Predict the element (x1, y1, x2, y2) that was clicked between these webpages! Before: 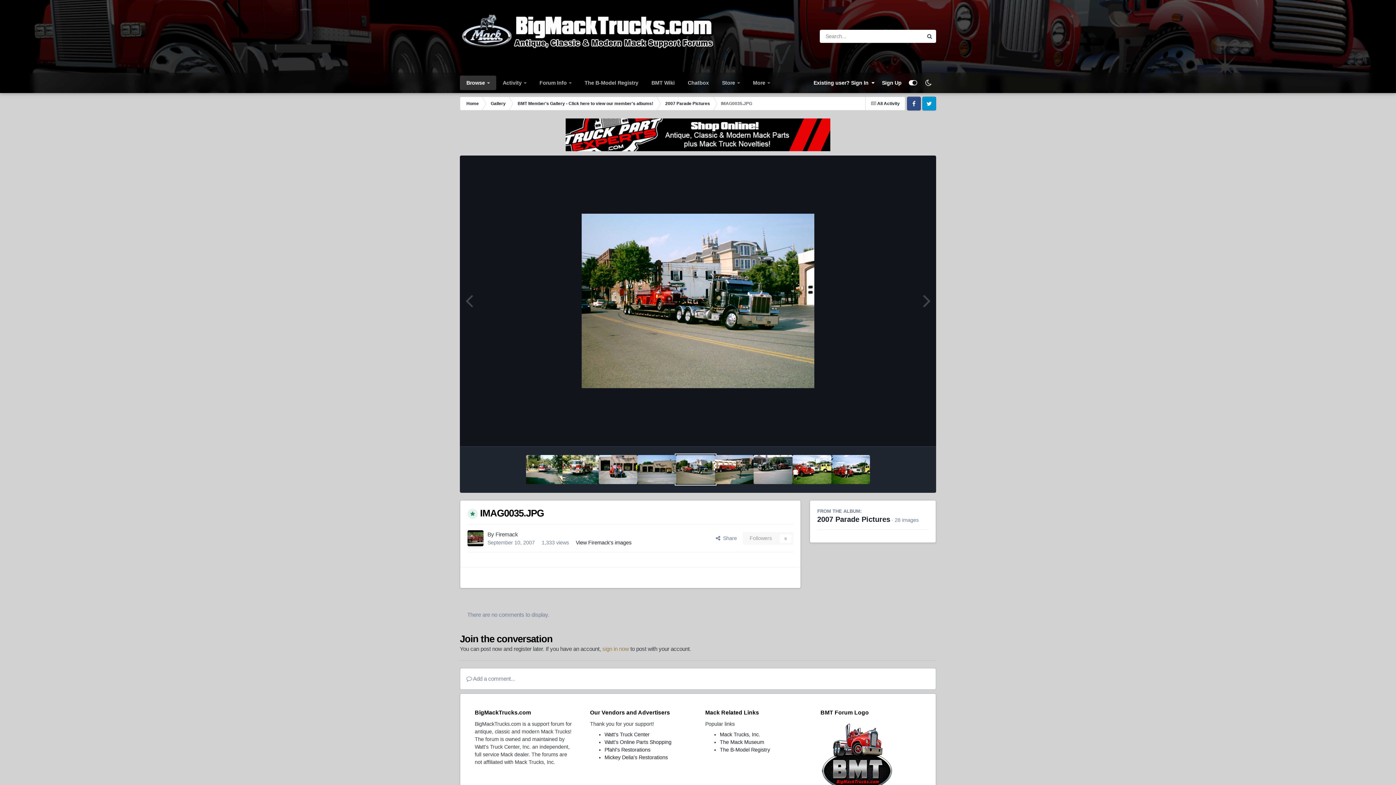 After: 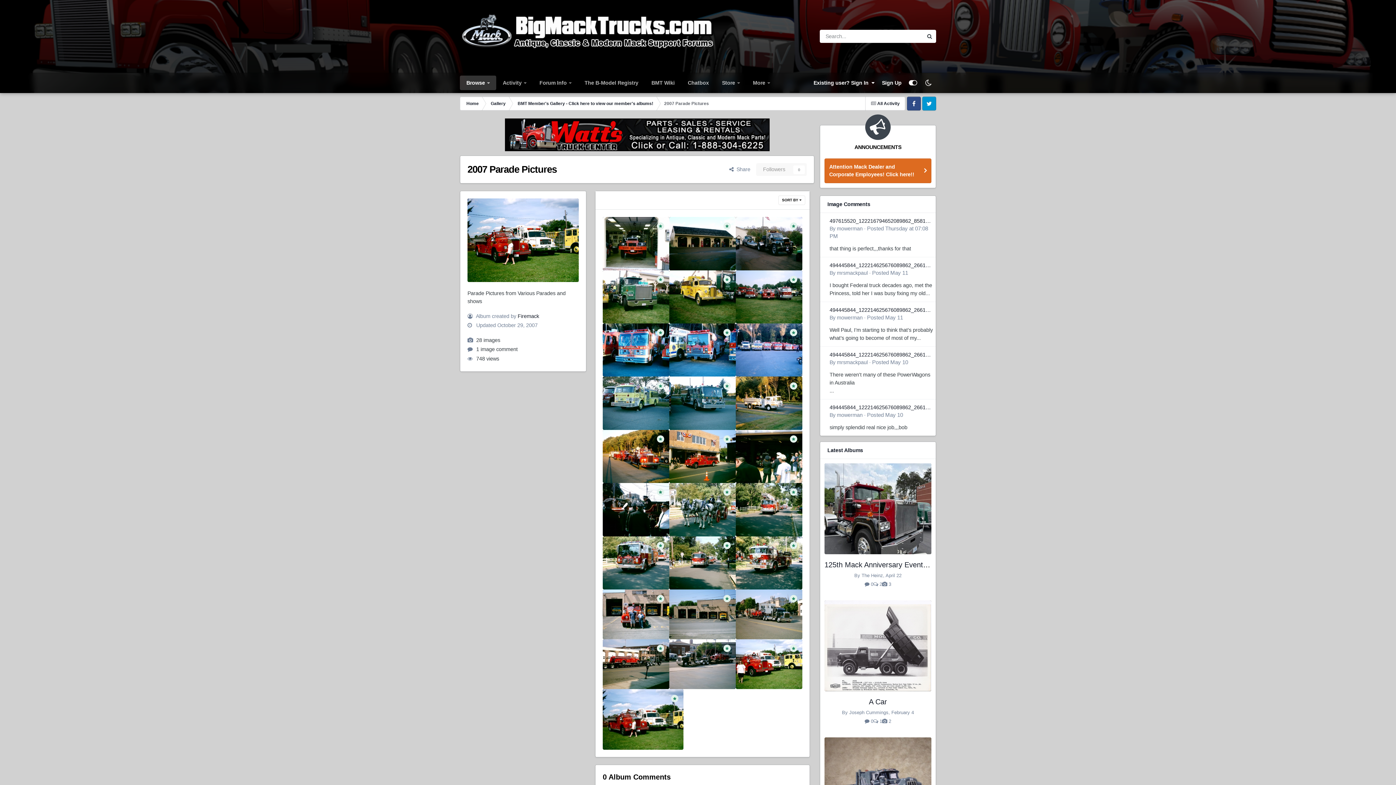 Action: label: 2007 Parade Pictures bbox: (658, 96, 715, 110)